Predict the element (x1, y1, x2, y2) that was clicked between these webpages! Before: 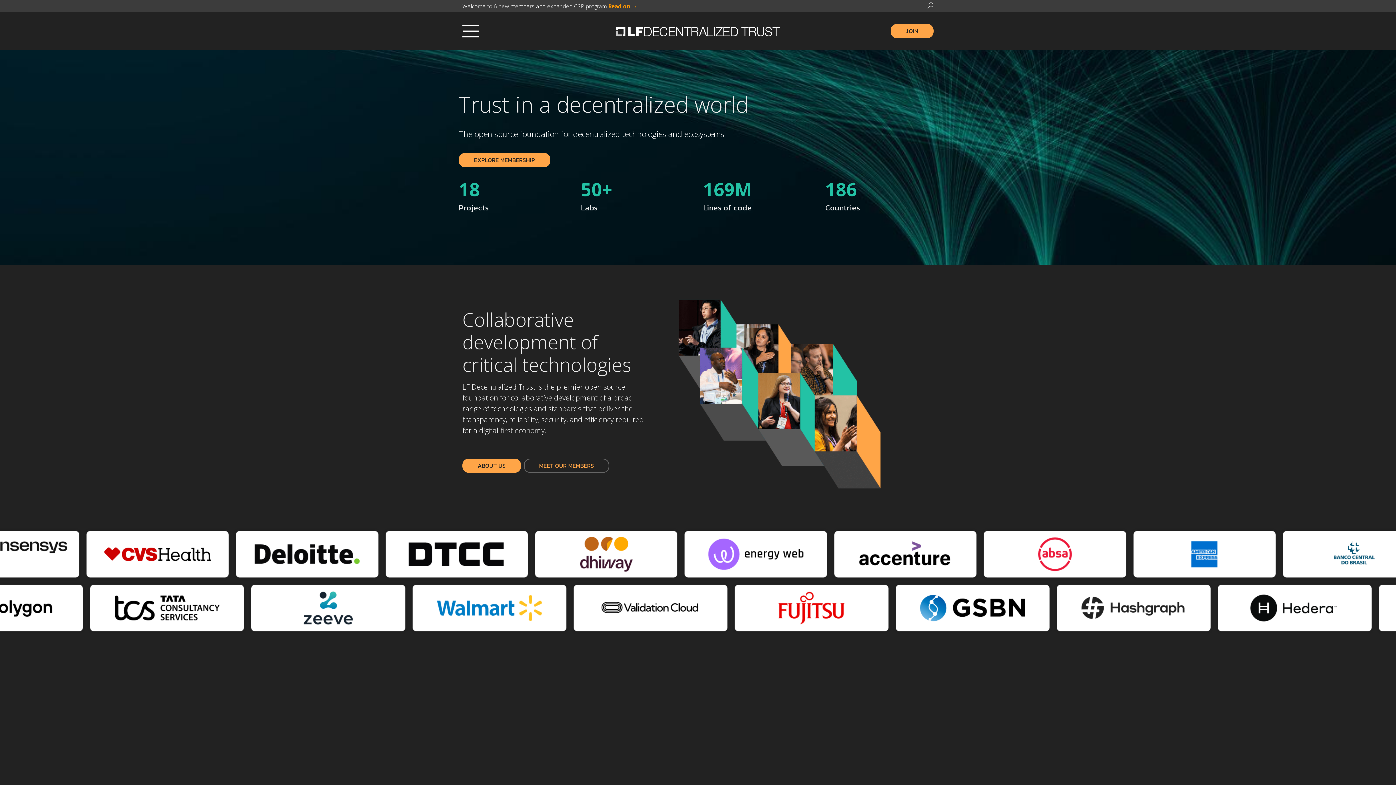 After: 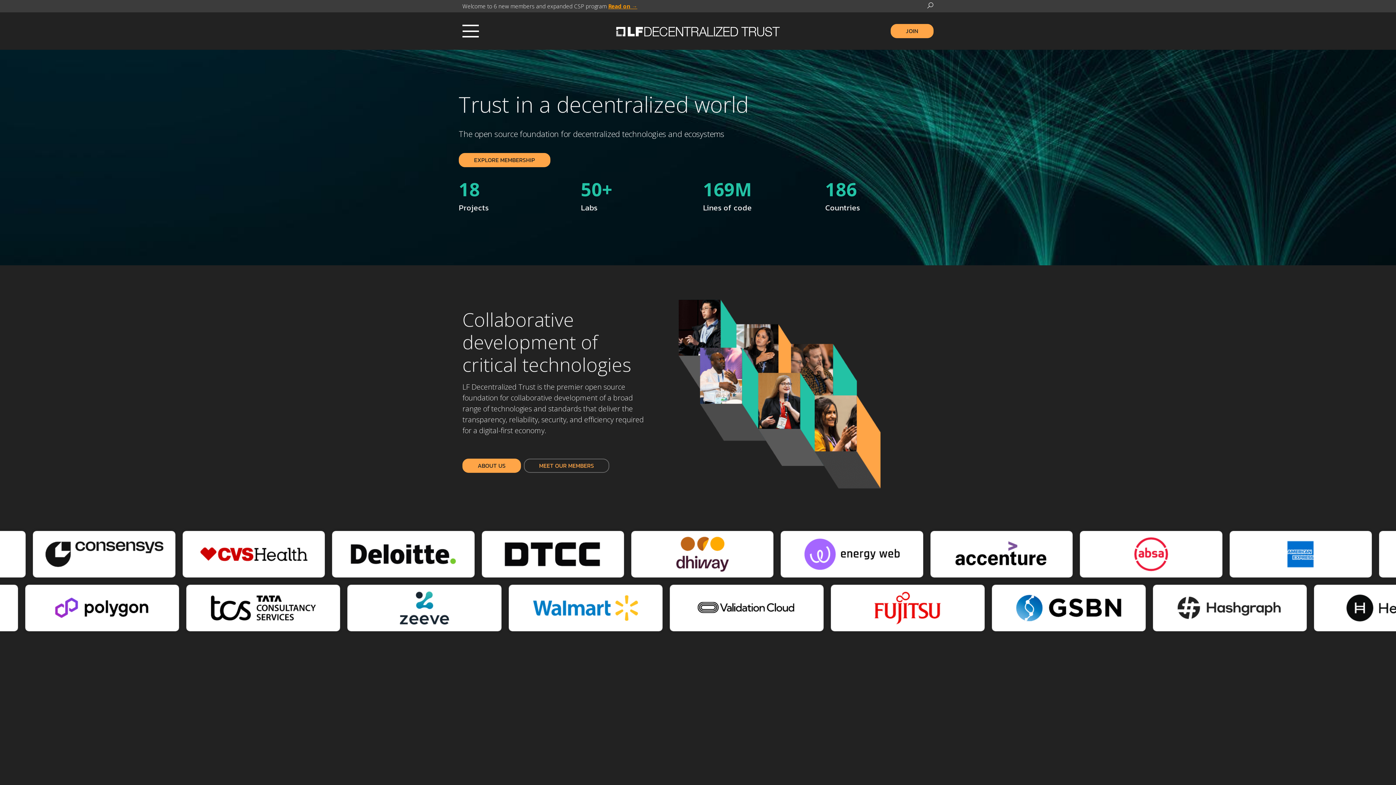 Action: bbox: (616, 26, 780, 35)